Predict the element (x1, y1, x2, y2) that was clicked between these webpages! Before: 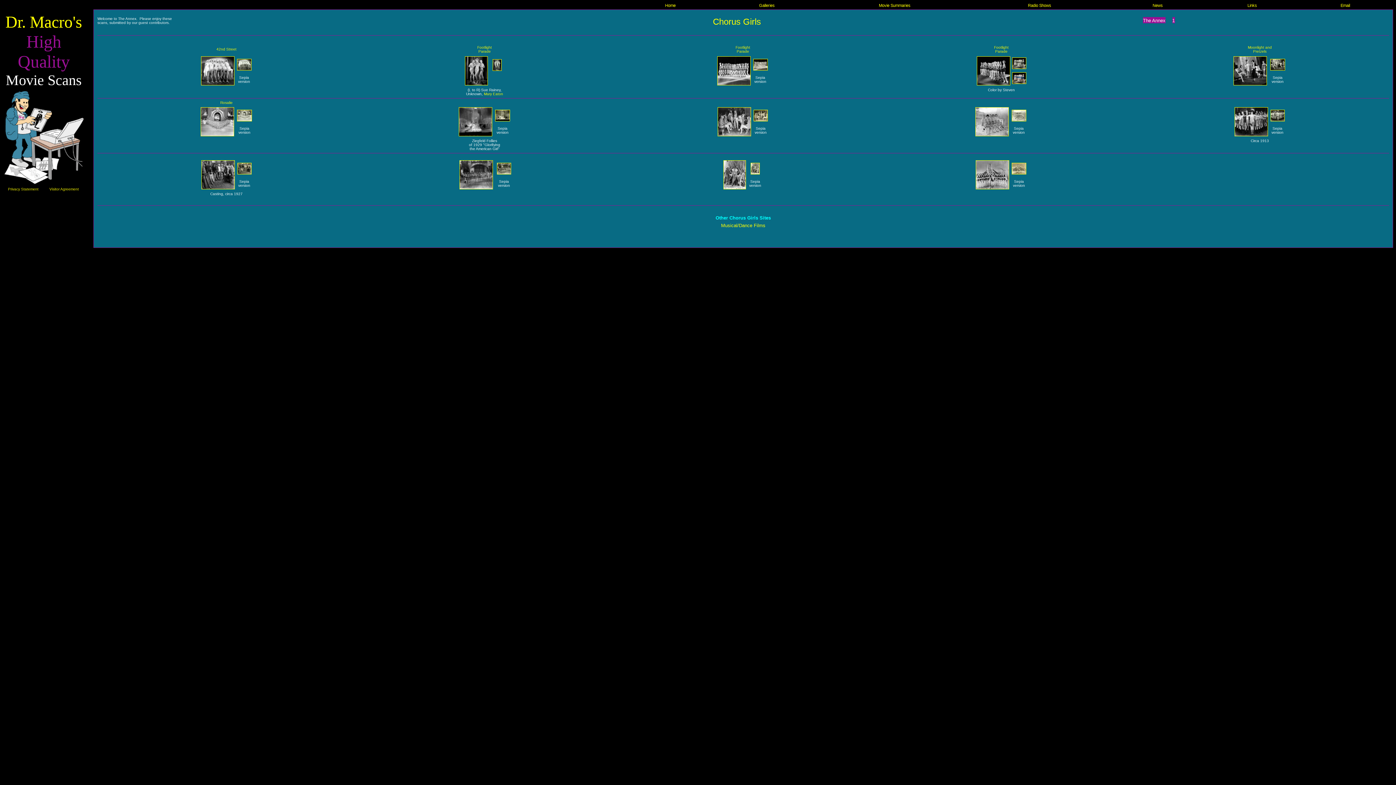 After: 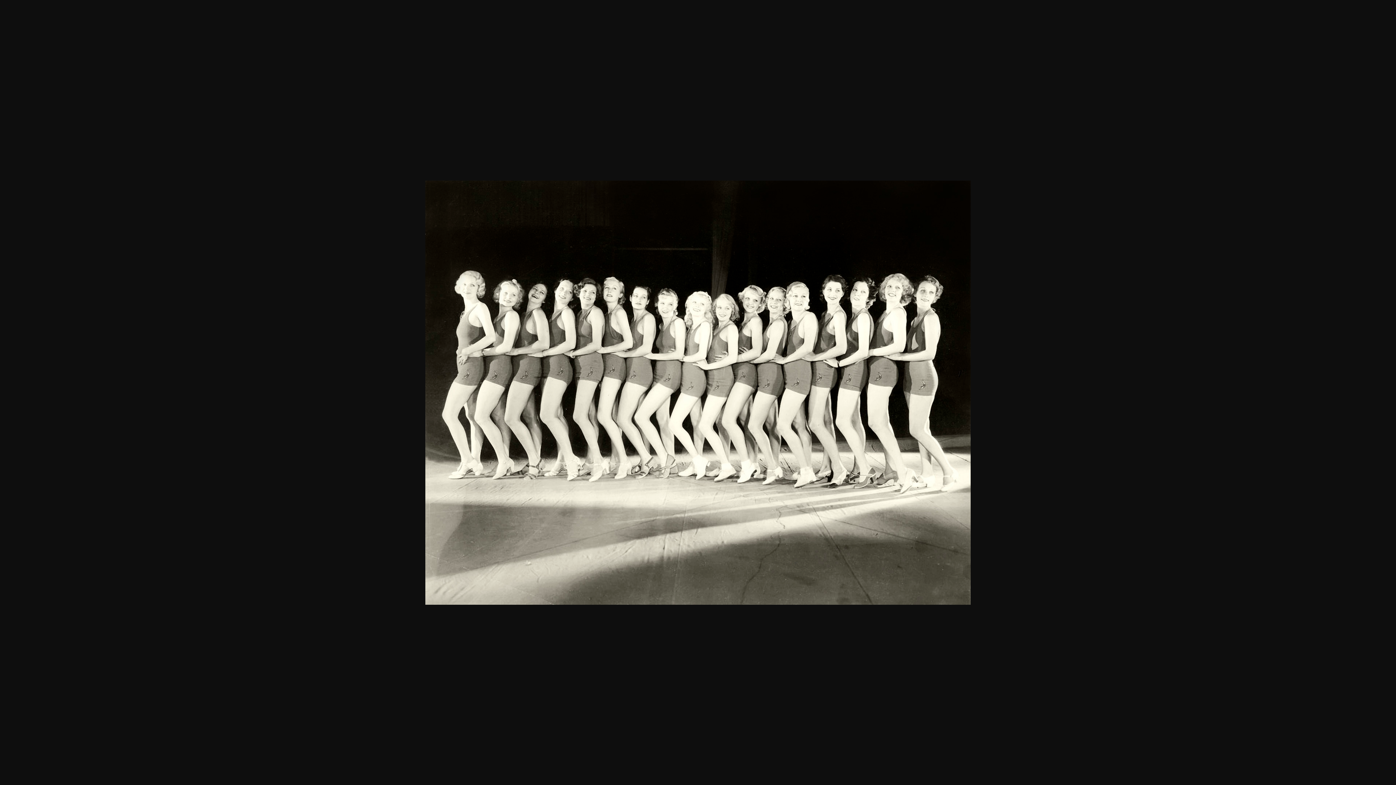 Action: bbox: (753, 65, 767, 71)